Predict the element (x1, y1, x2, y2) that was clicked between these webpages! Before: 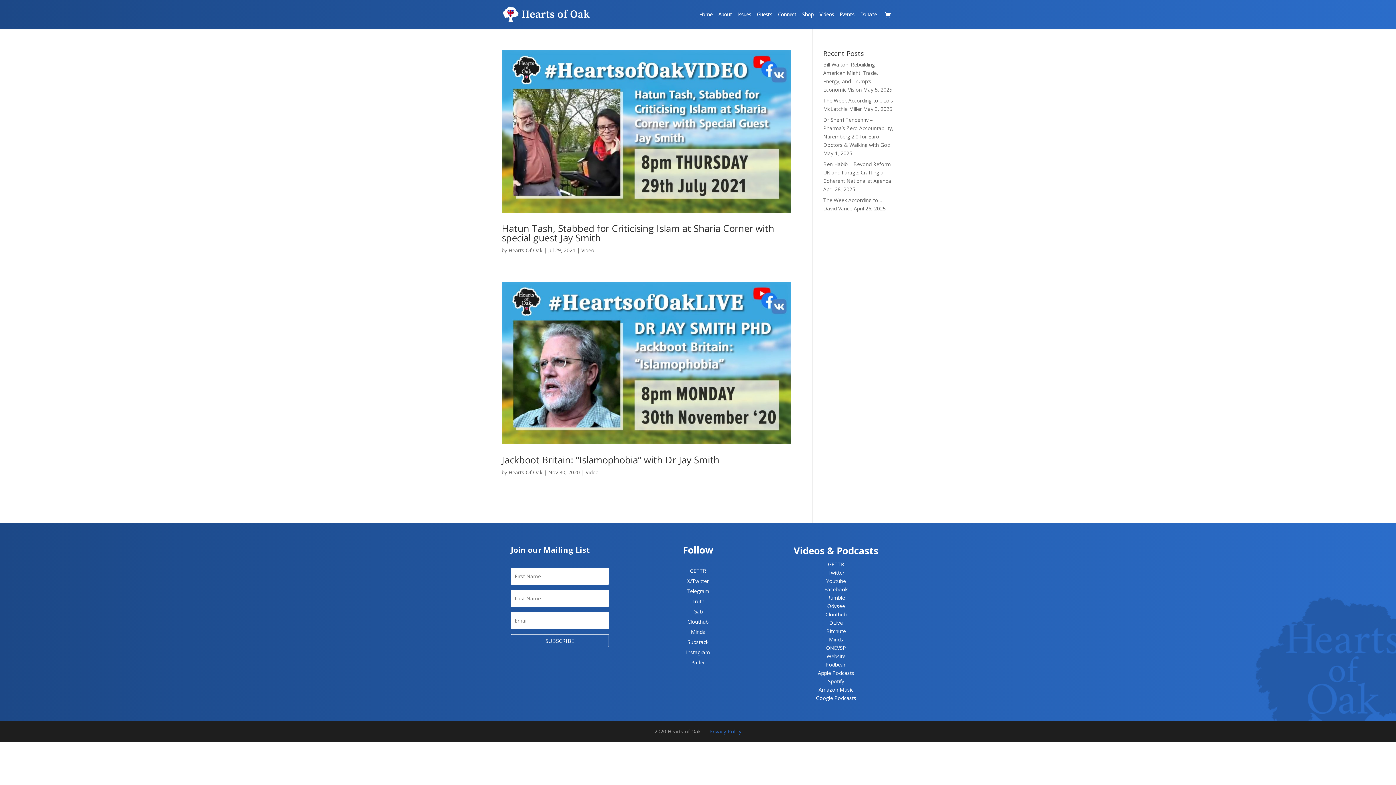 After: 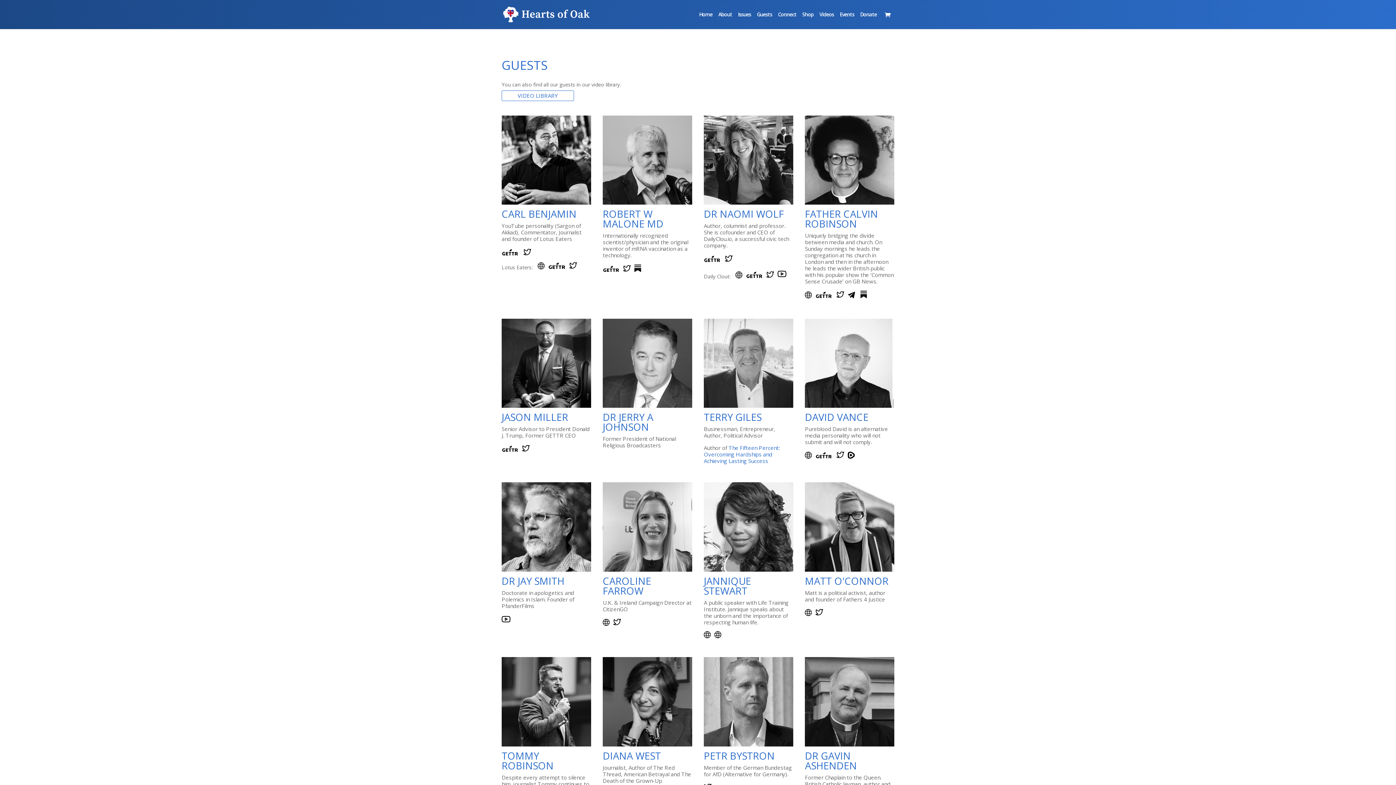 Action: bbox: (757, 12, 772, 29) label: Guests